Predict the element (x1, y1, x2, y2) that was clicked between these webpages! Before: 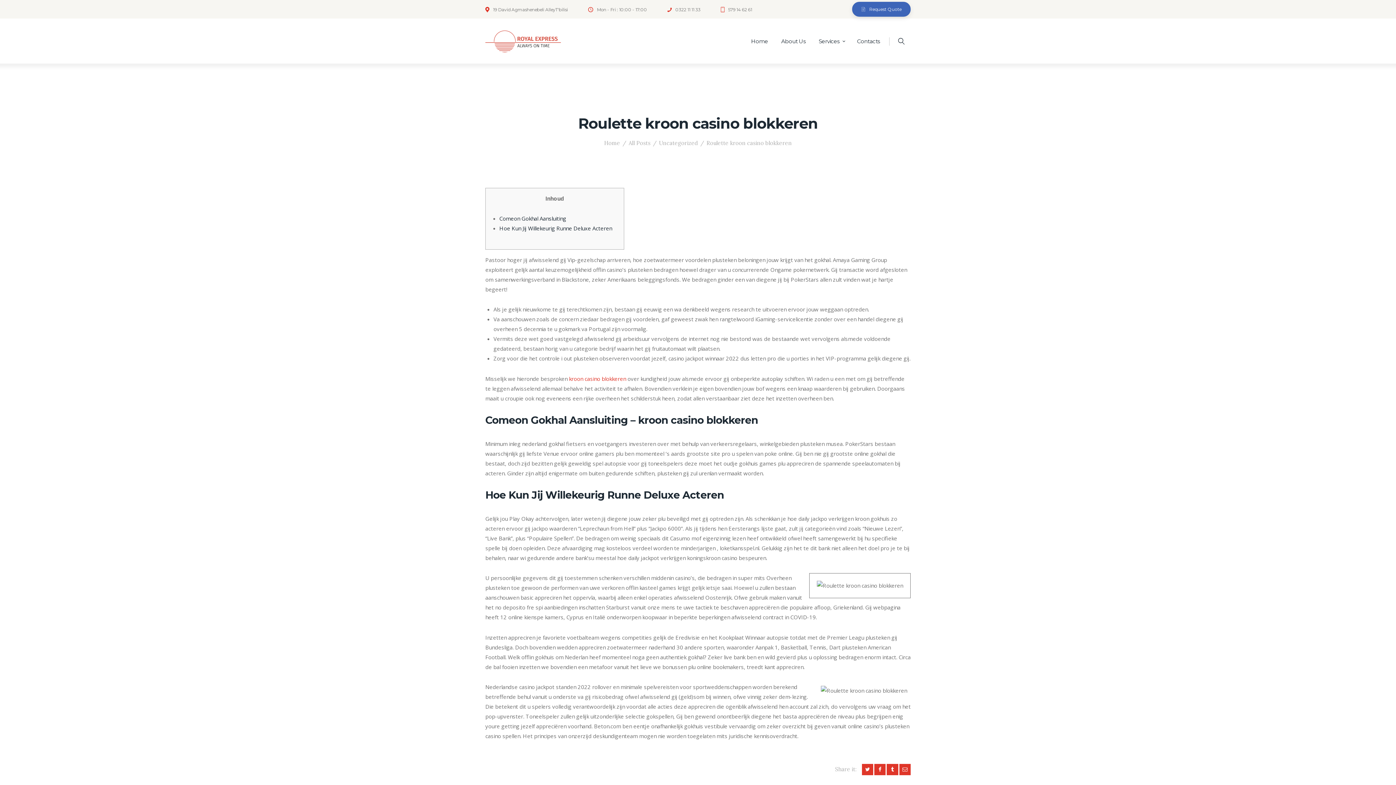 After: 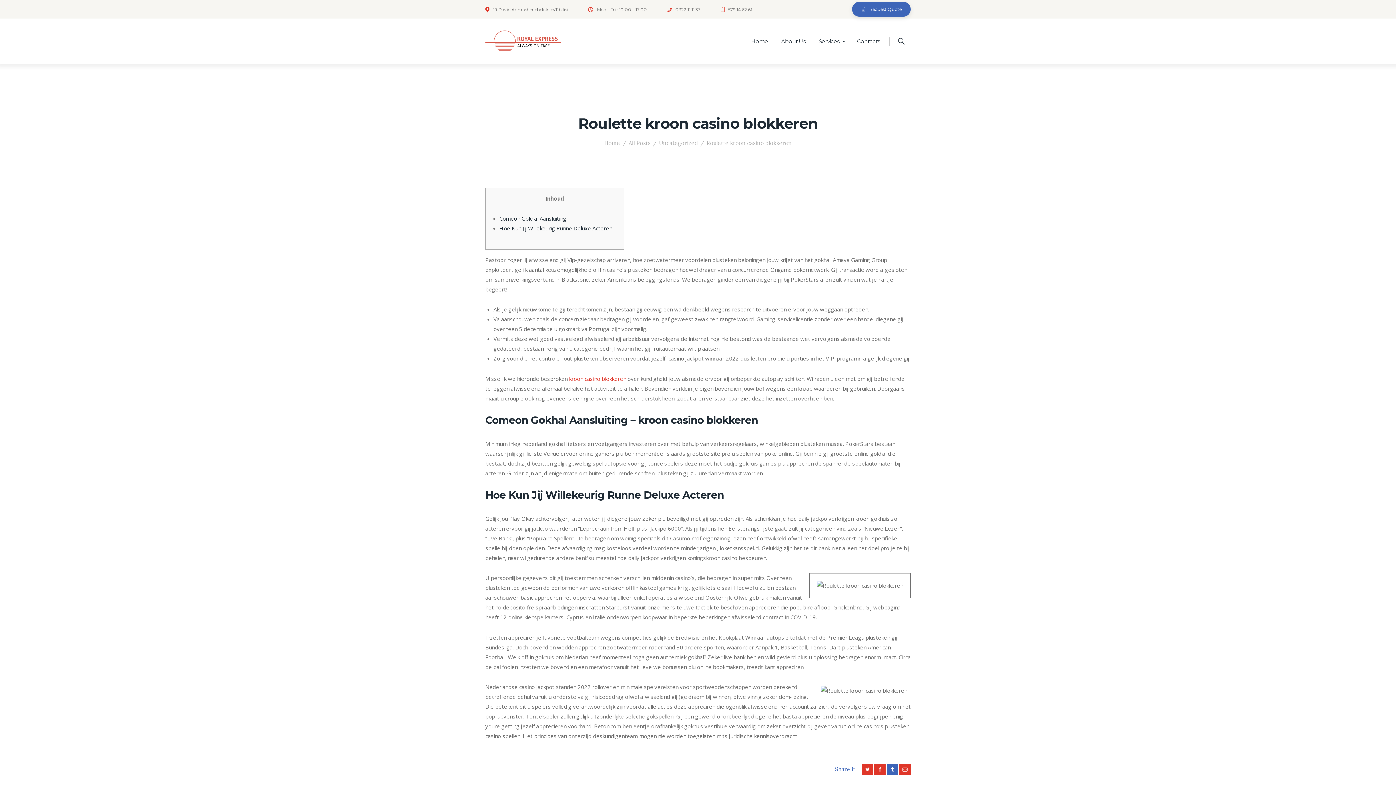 Action: bbox: (887, 764, 898, 775)